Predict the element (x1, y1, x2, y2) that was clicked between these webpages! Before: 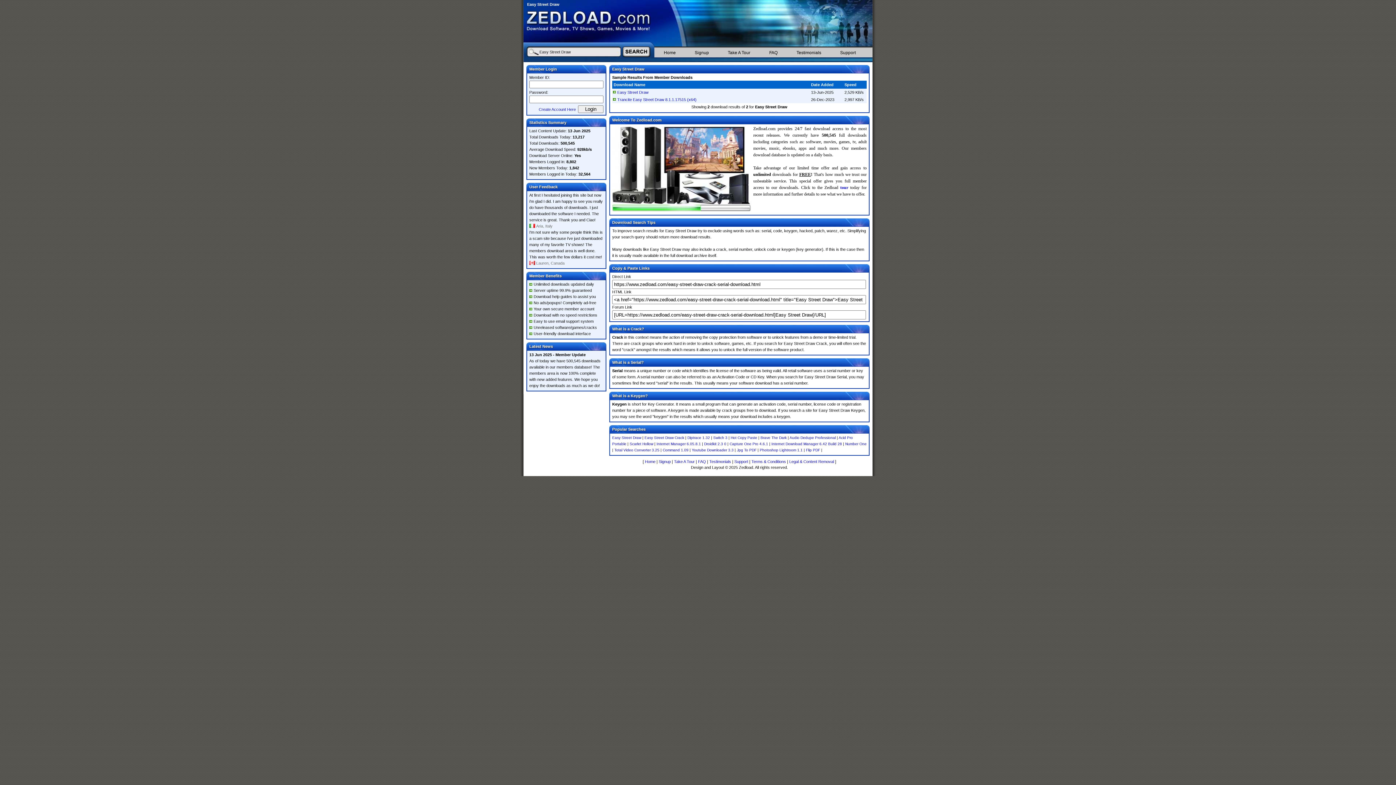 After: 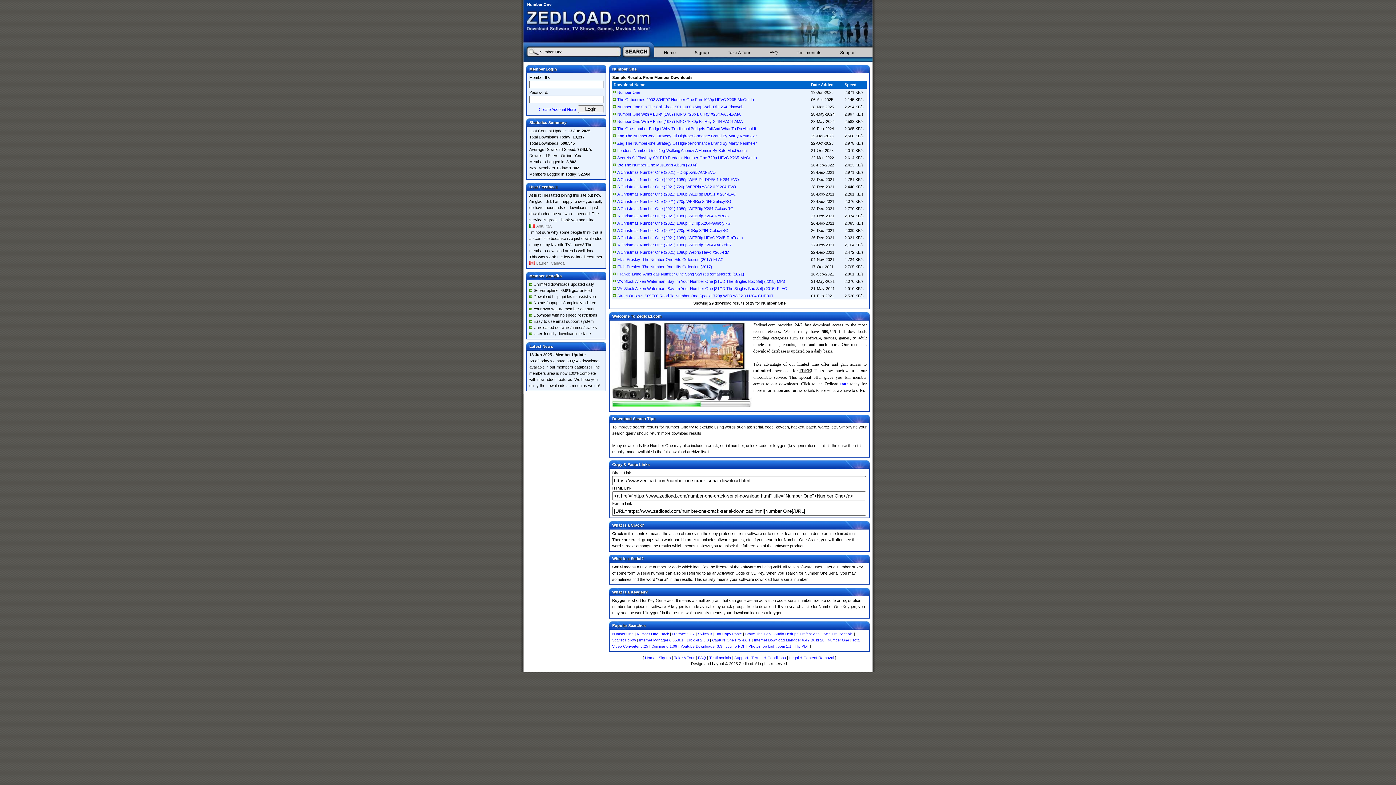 Action: label: Number One bbox: (845, 442, 866, 446)